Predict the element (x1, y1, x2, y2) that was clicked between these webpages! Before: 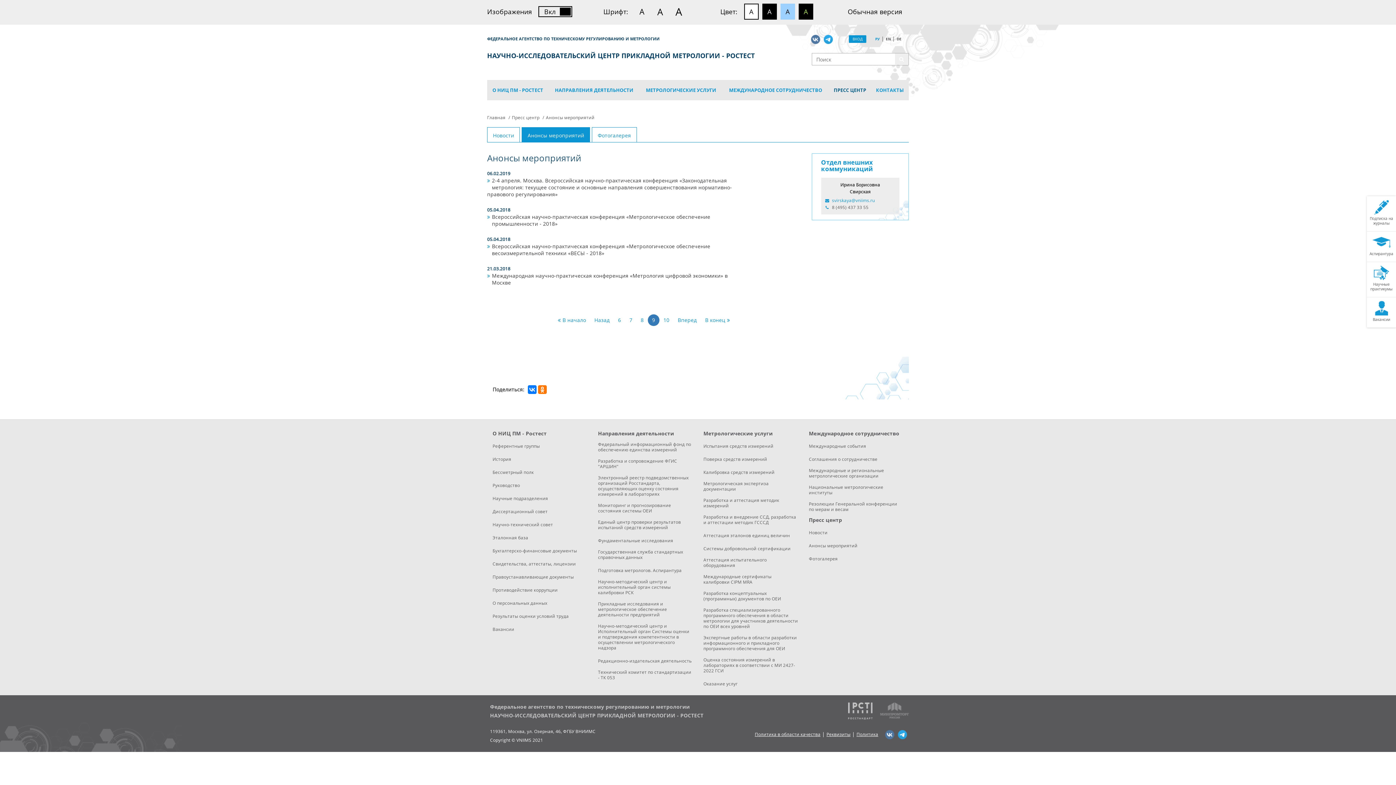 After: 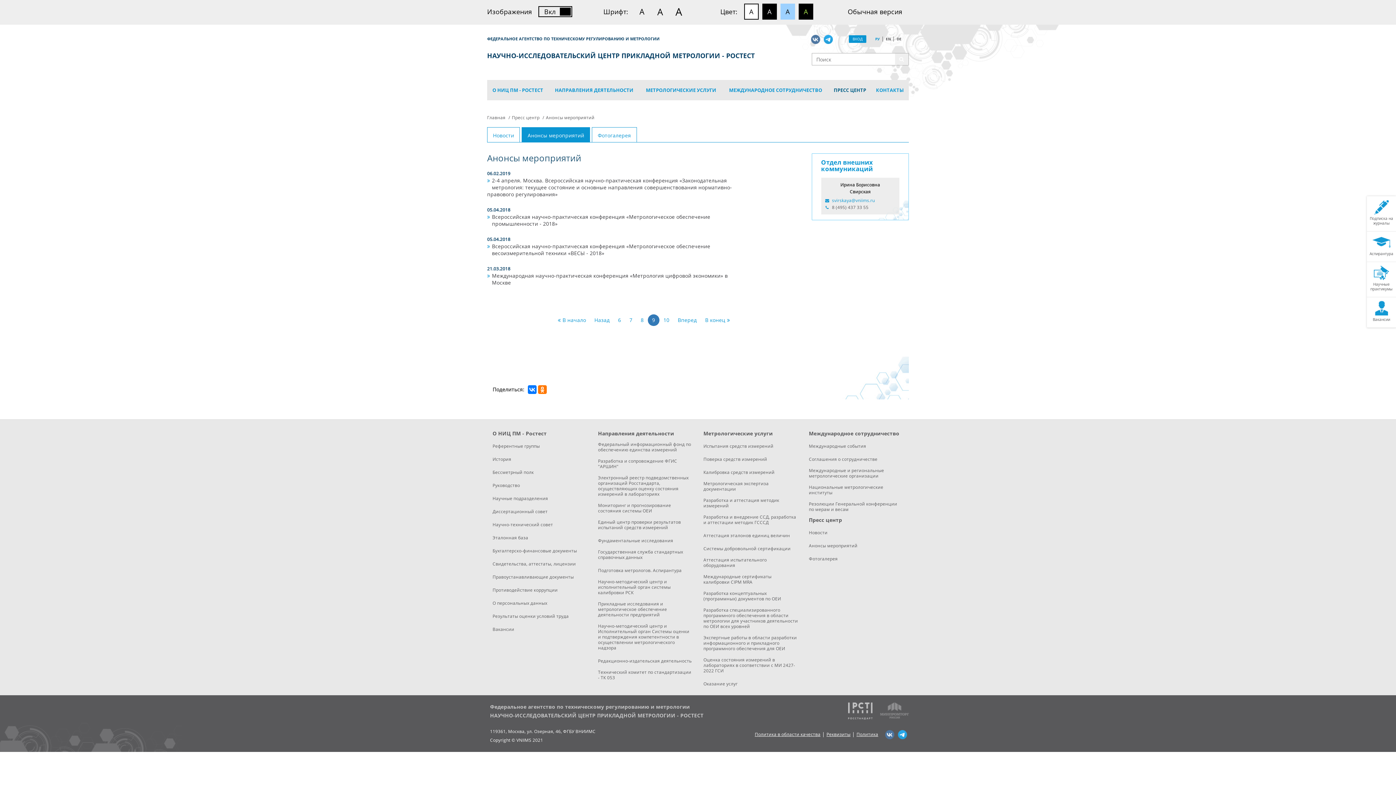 Action: bbox: (883, 727, 896, 741)